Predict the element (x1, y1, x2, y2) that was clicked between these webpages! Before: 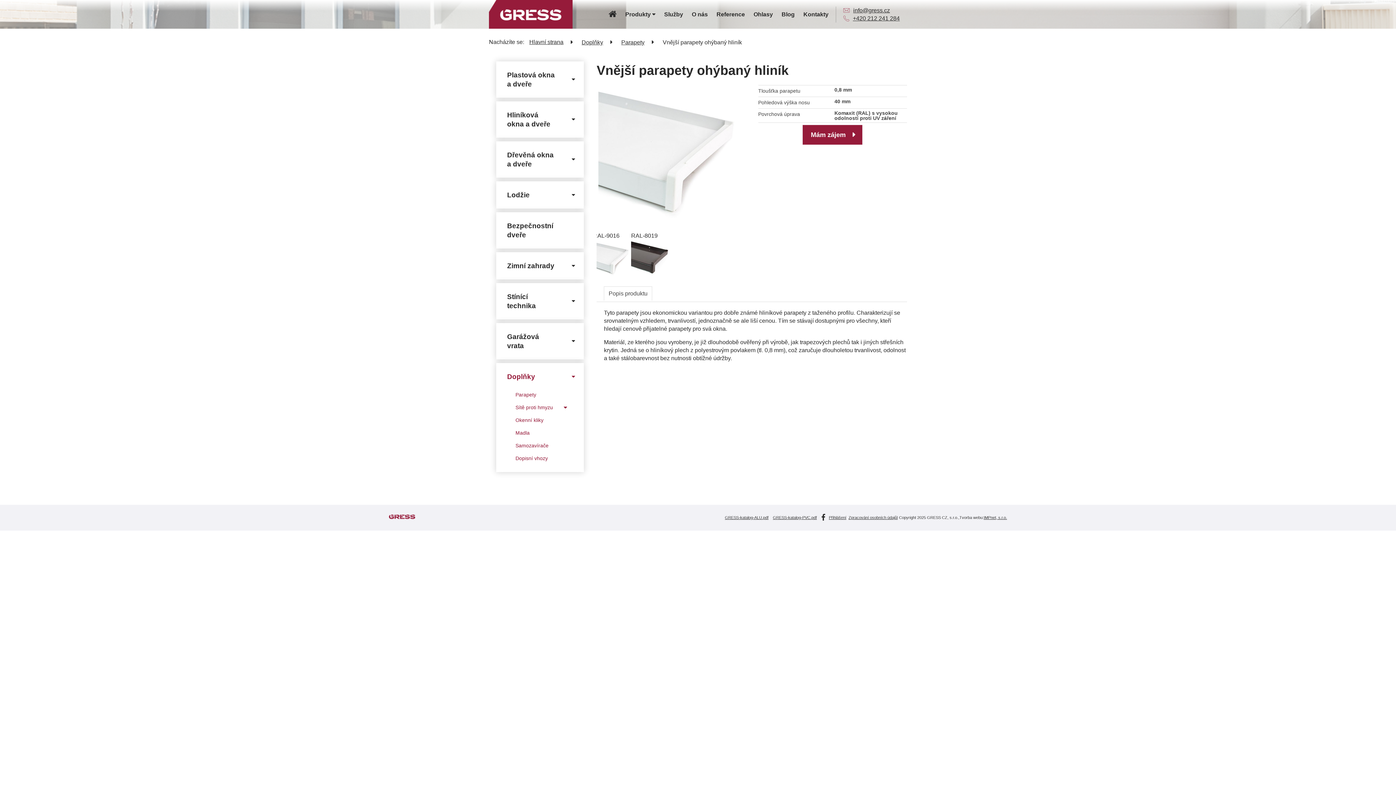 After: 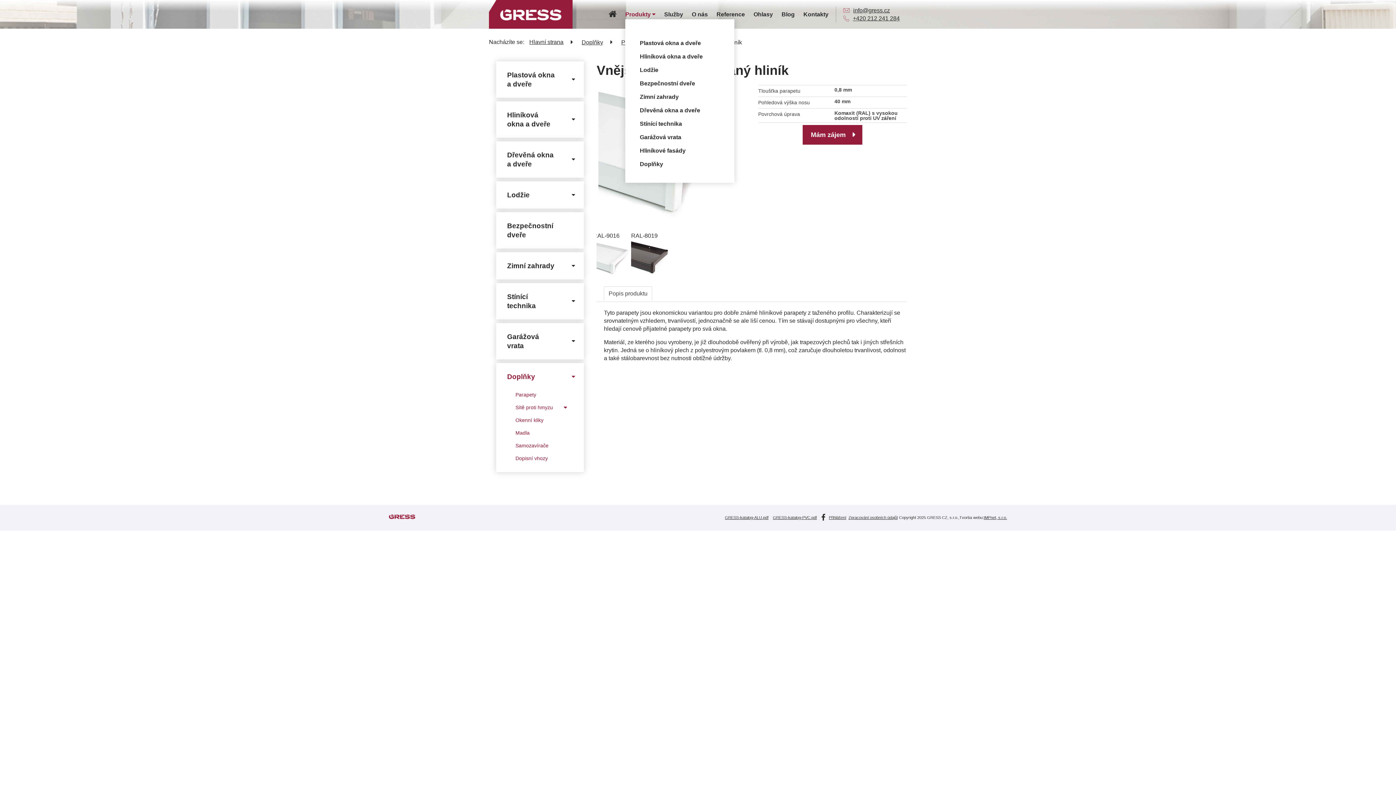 Action: bbox: (625, 9, 655, 19) label: Produkty 